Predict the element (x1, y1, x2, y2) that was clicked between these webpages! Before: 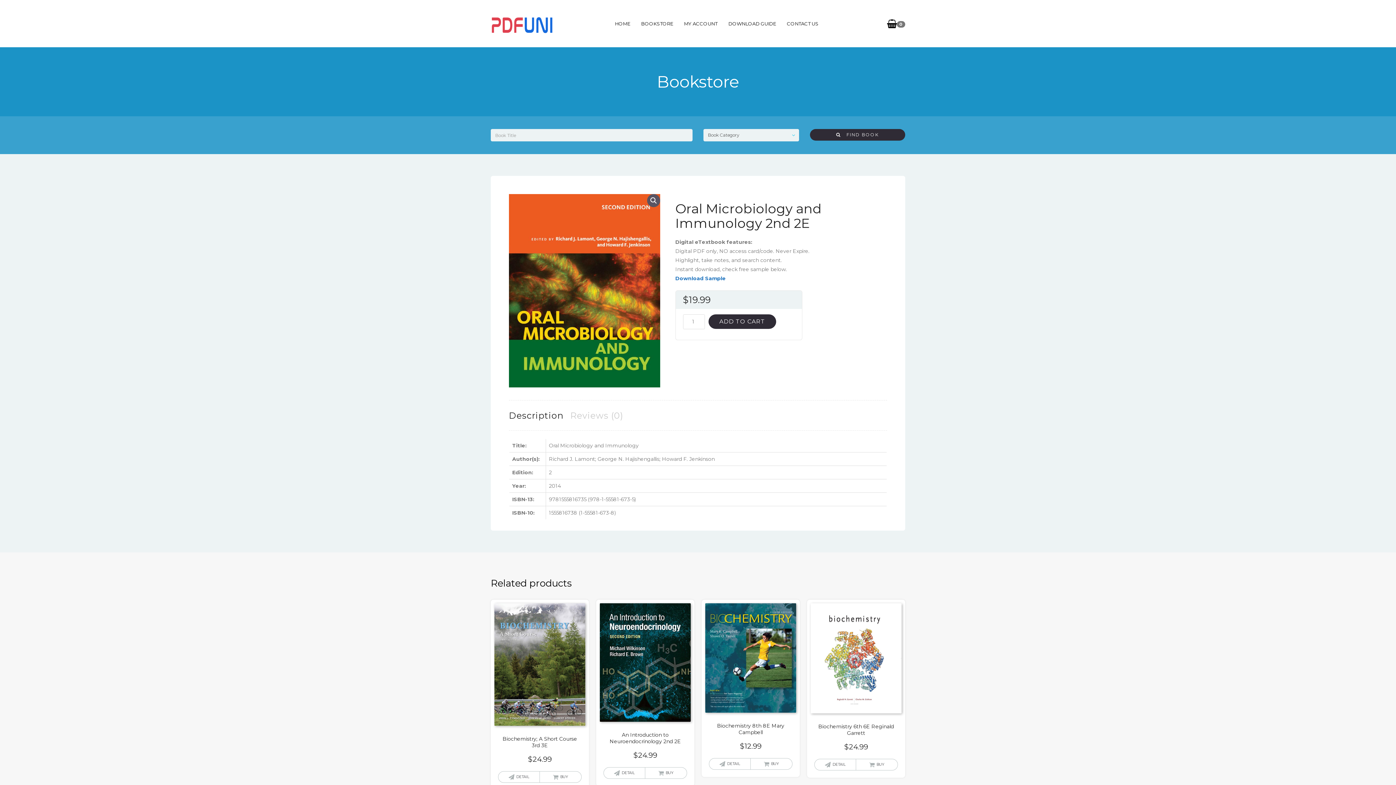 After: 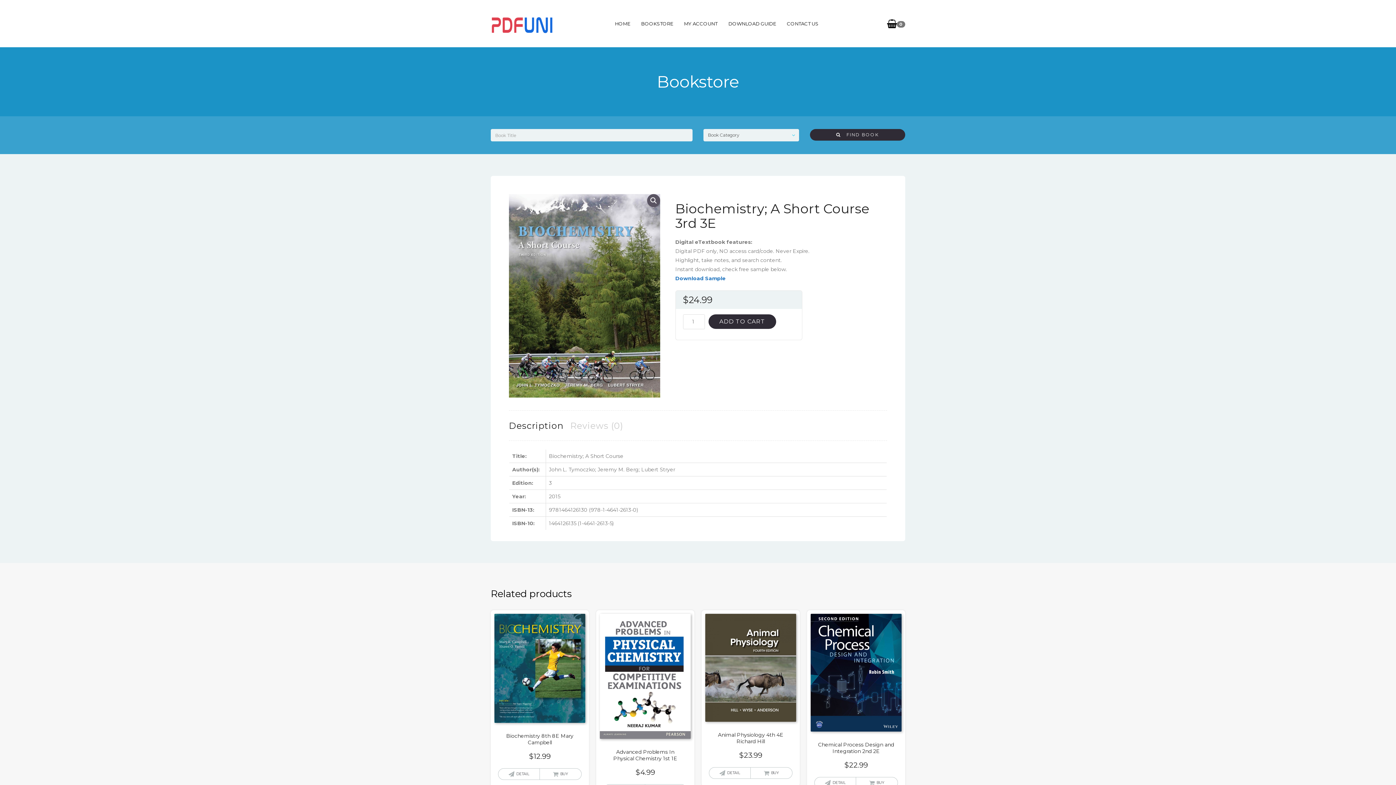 Action: label: Biochemistry; A Short Course 3rd 3E
$24.99 bbox: (490, 600, 589, 768)